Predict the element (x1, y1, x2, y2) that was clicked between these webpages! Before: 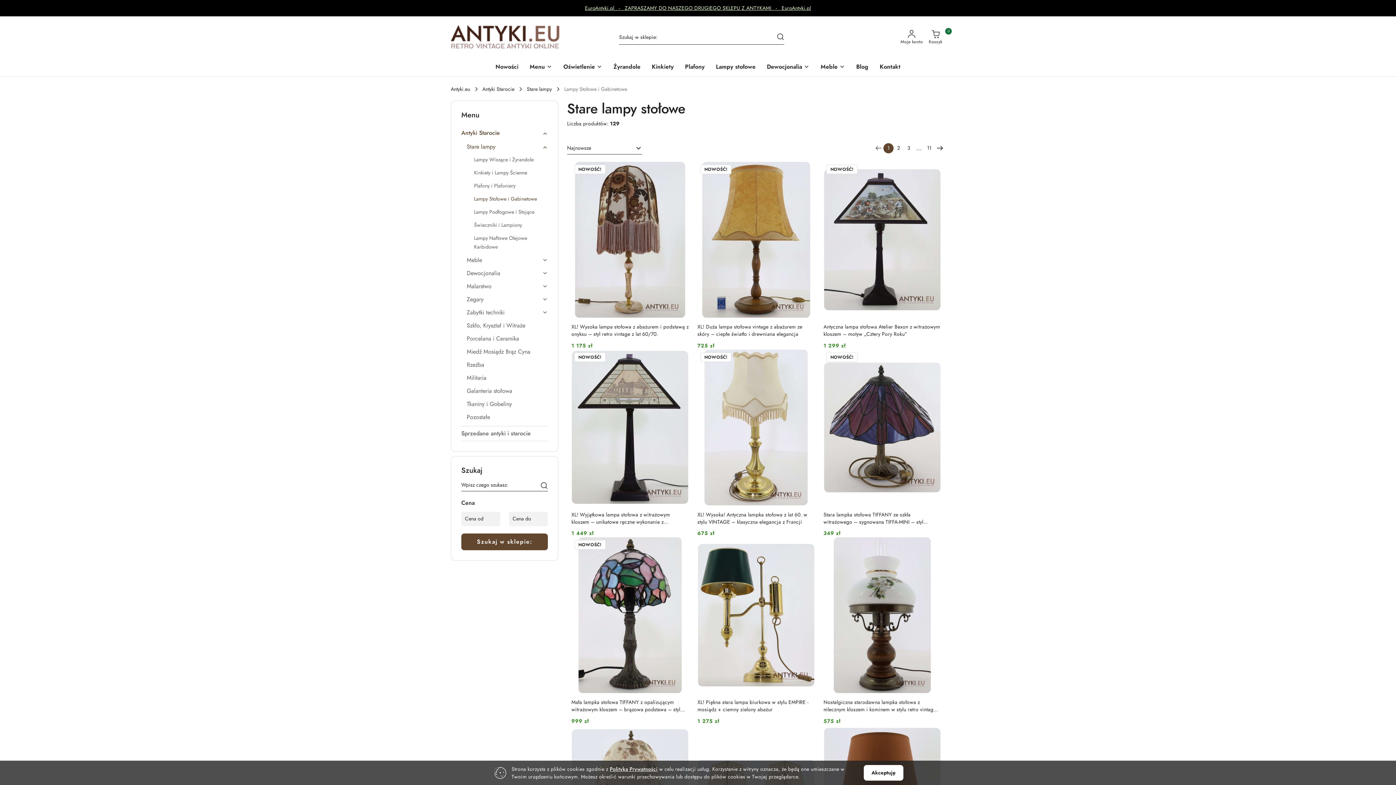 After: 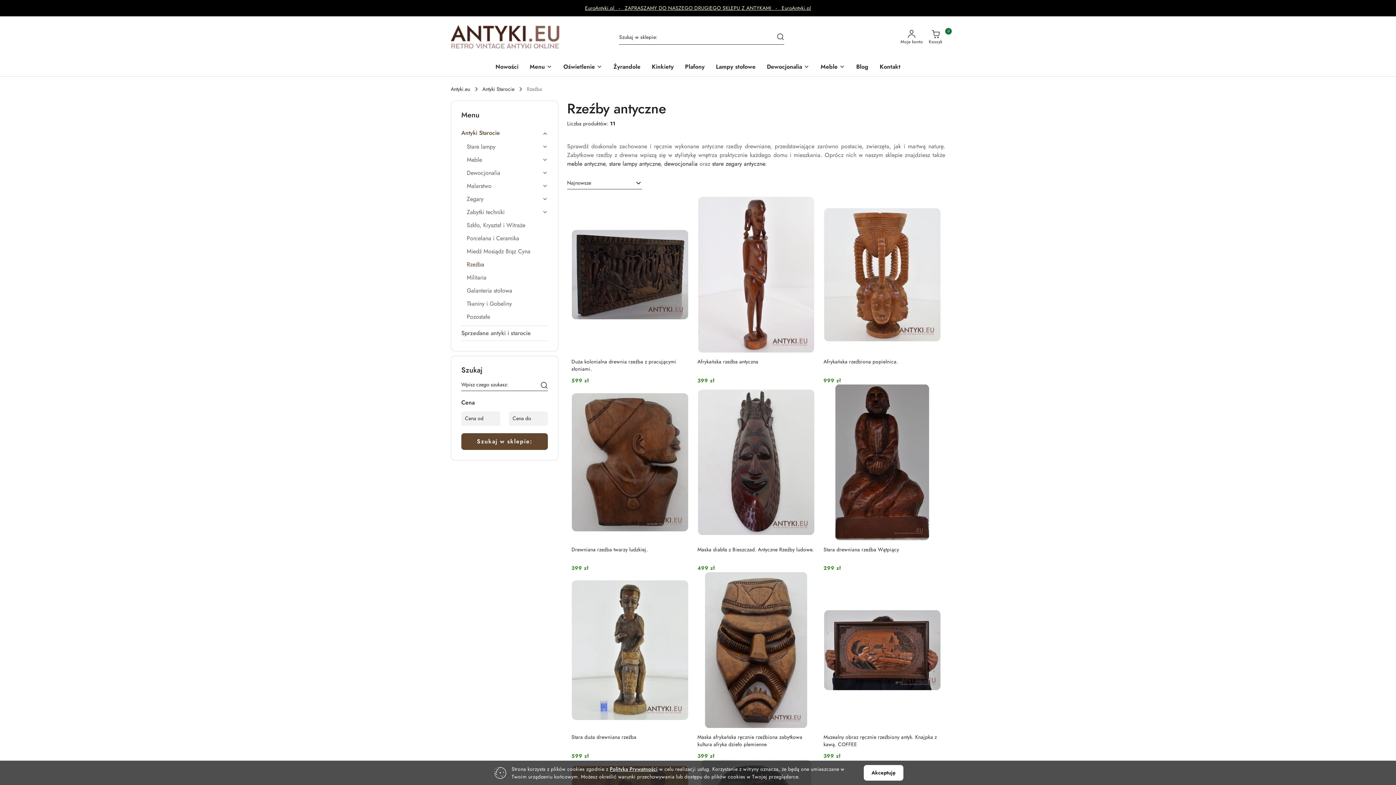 Action: label: Rzeźba bbox: (466, 360, 548, 373)